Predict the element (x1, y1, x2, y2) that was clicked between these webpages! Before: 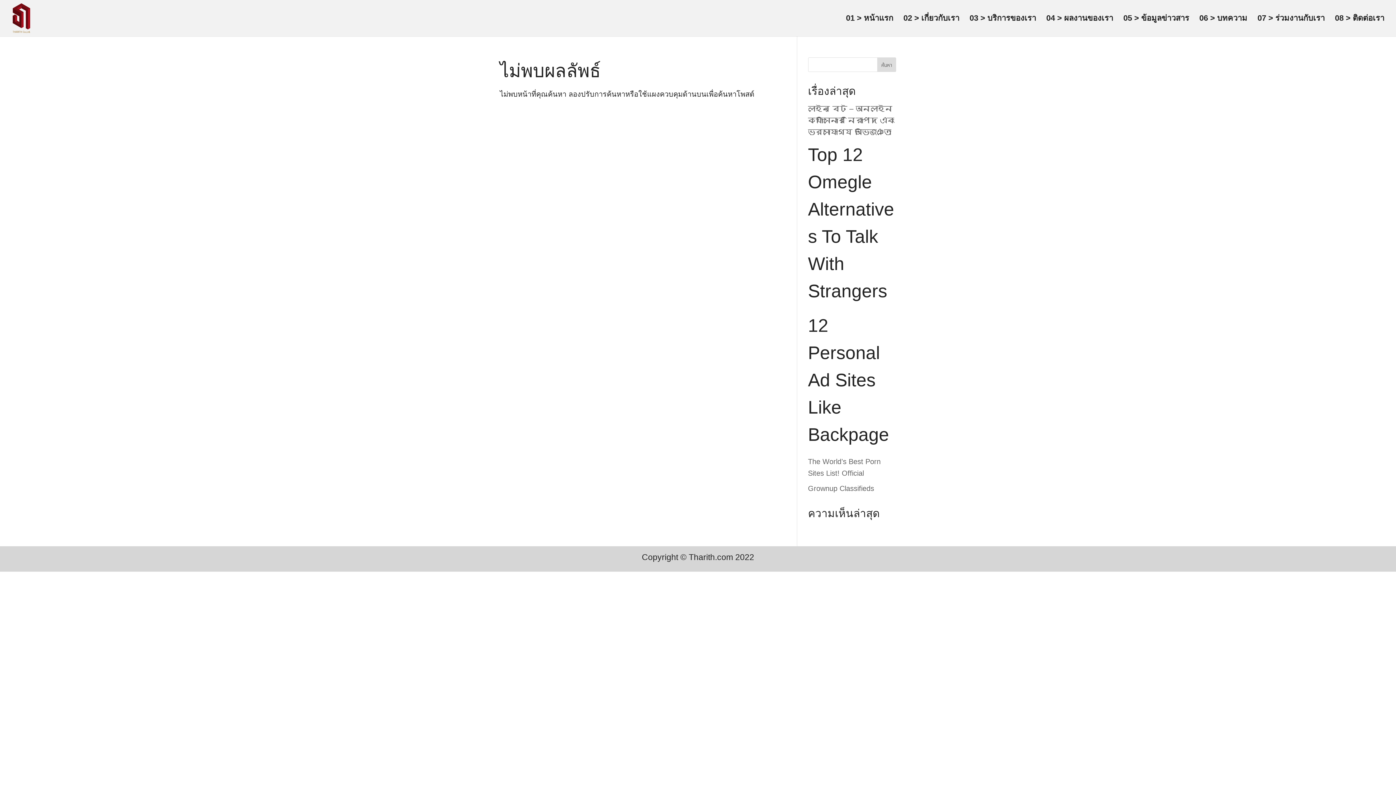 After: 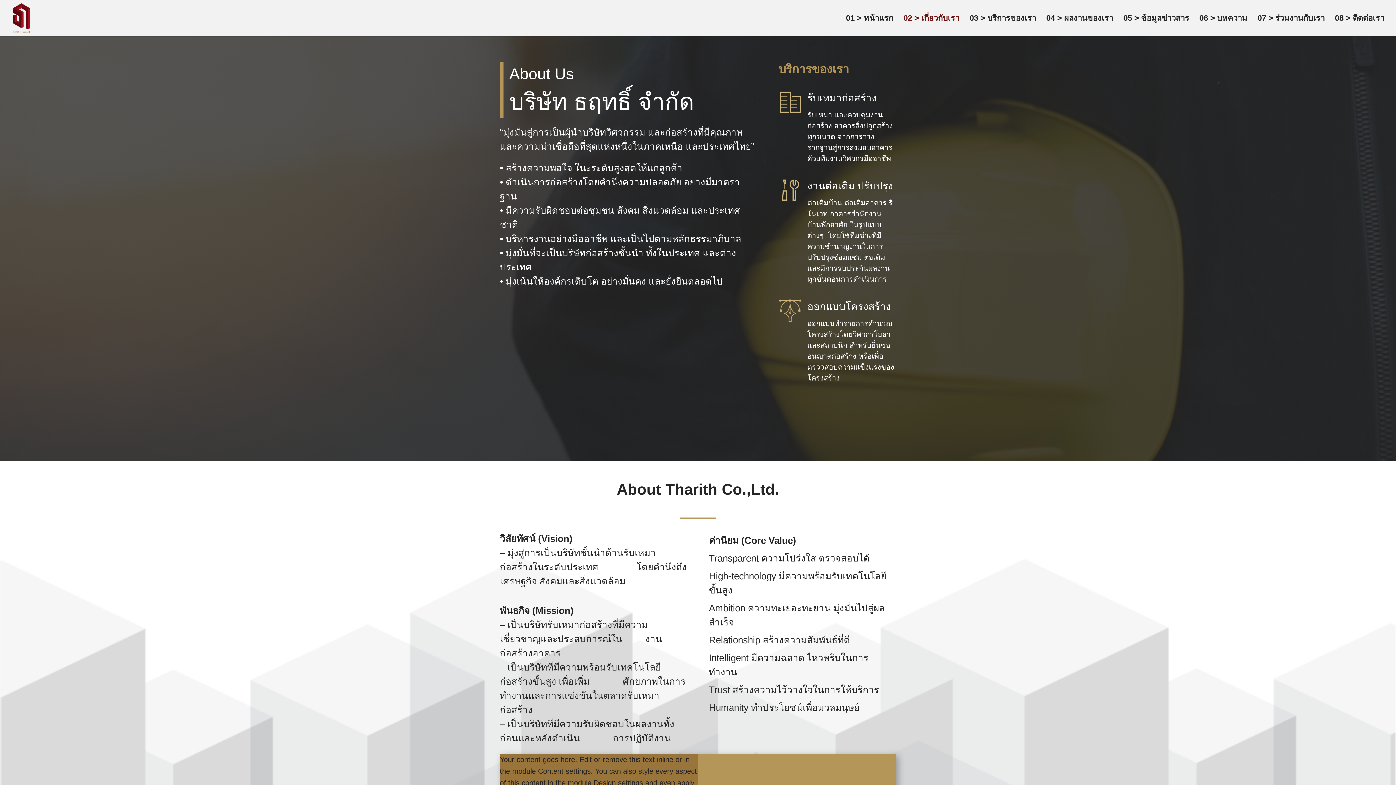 Action: label: 02 > เกี่ยวกับเรา bbox: (903, 15, 959, 36)